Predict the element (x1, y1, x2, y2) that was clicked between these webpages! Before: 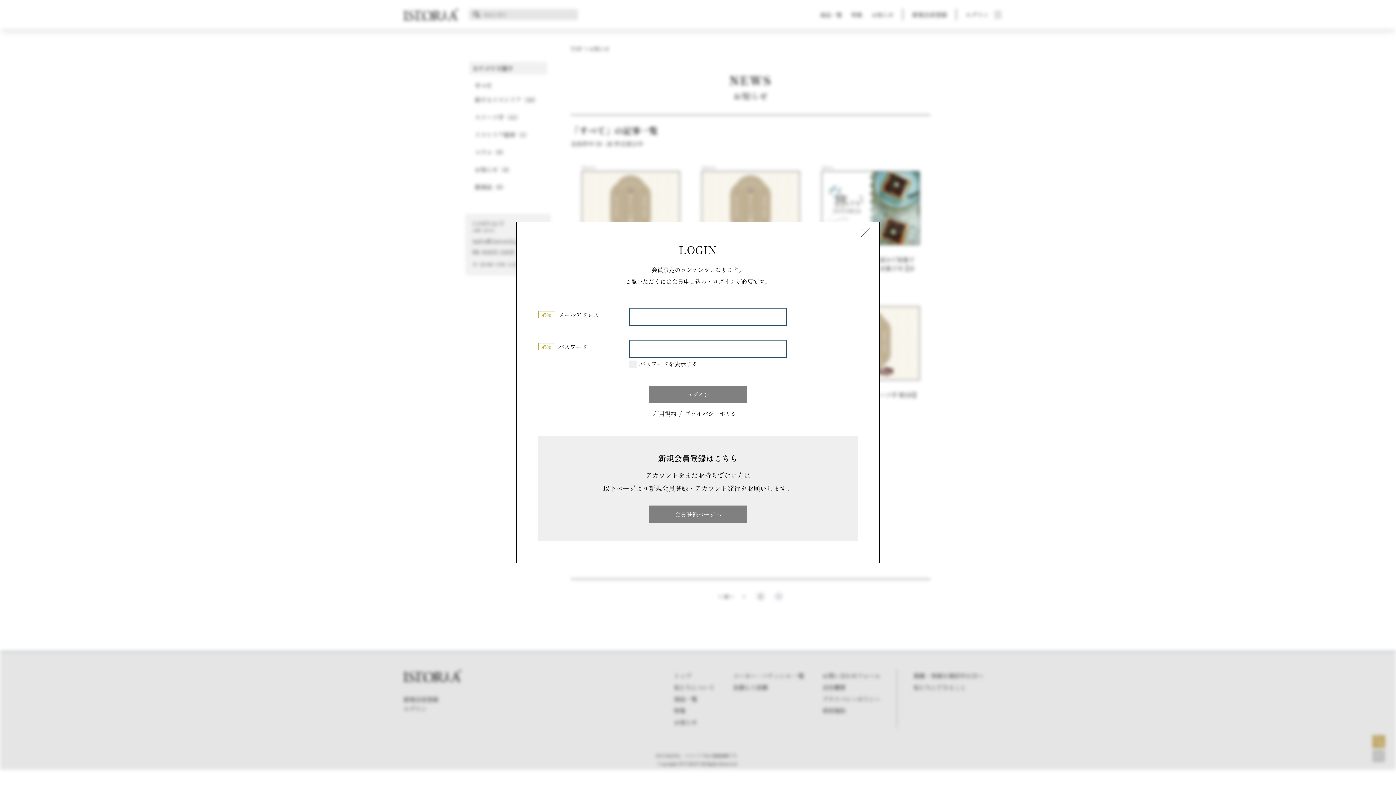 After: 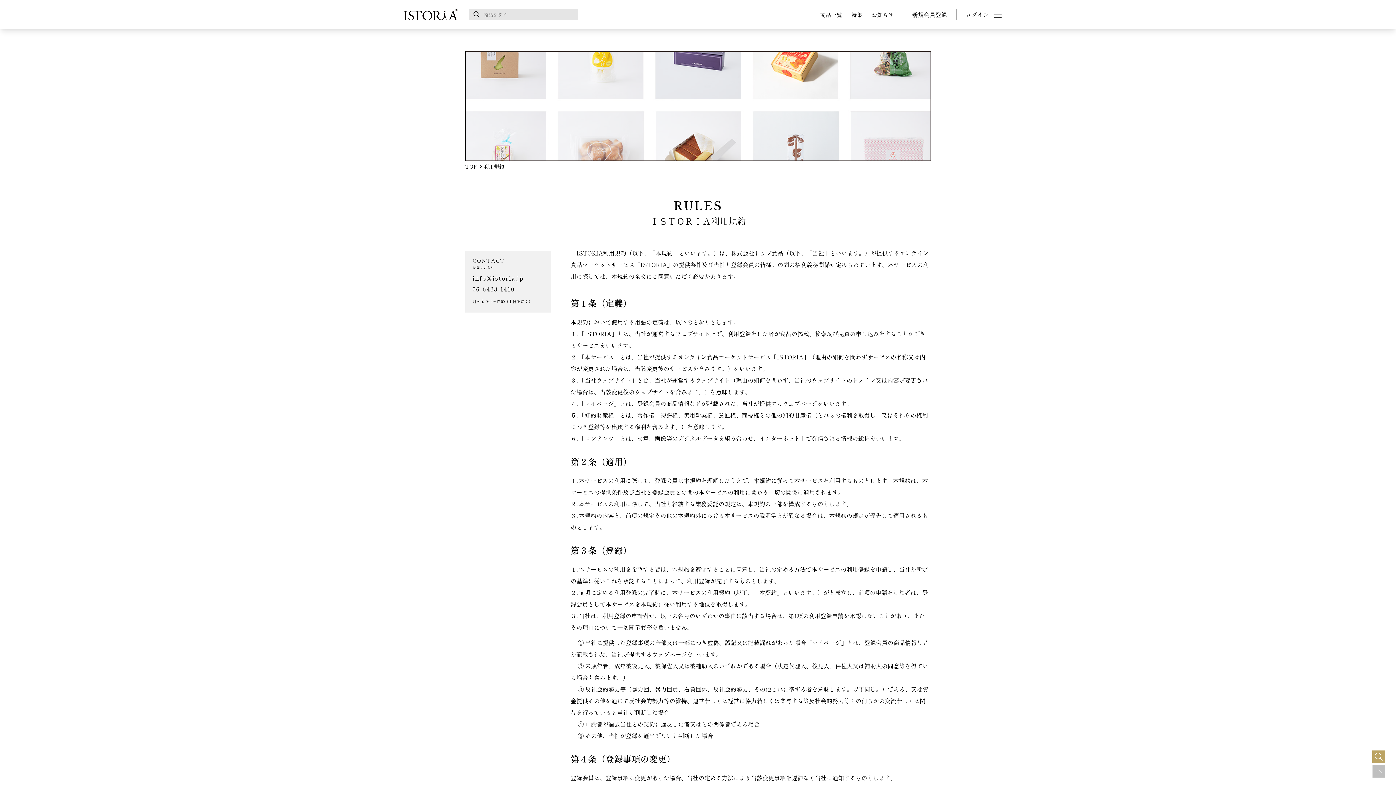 Action: label: 利用規約 bbox: (653, 410, 676, 417)